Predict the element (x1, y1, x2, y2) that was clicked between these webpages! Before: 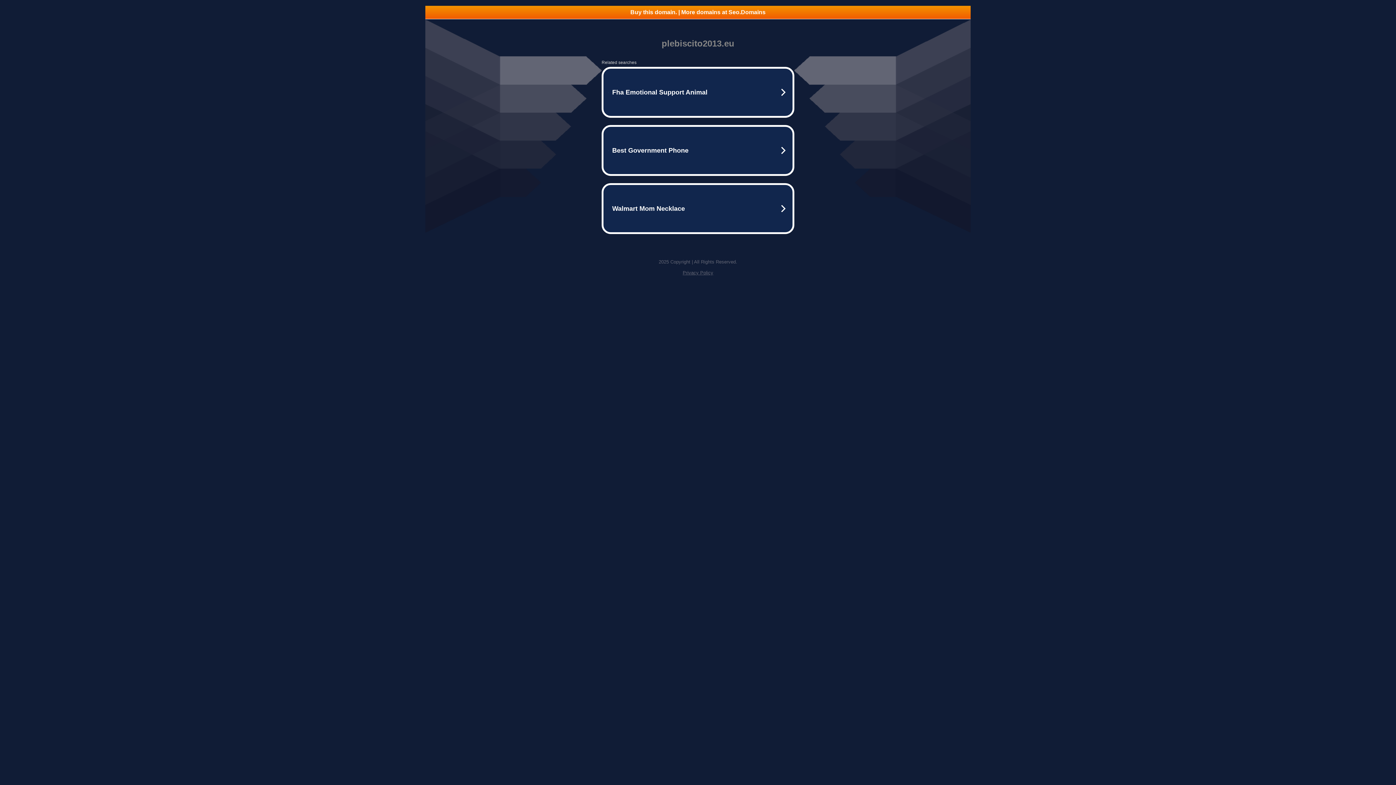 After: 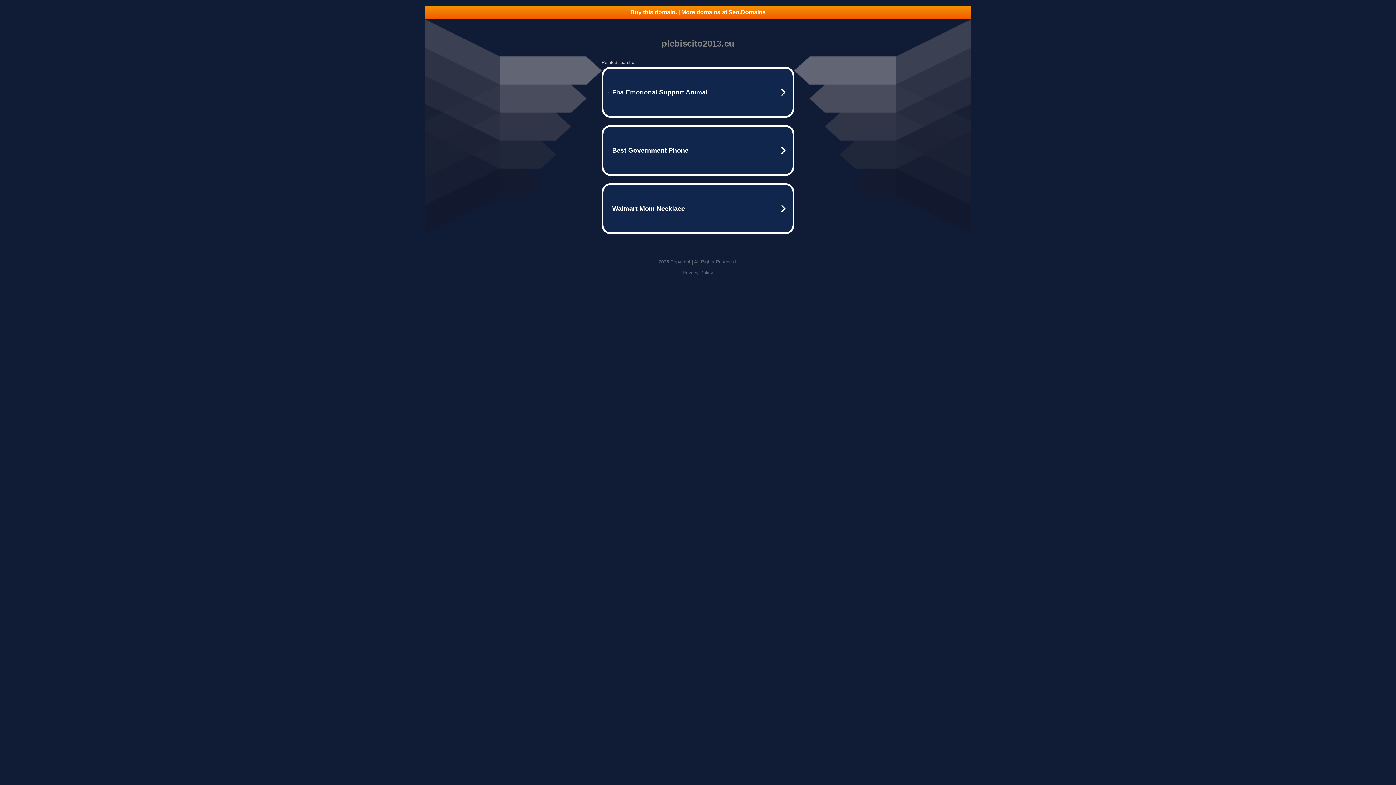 Action: label: Privacy Policy bbox: (682, 270, 713, 275)